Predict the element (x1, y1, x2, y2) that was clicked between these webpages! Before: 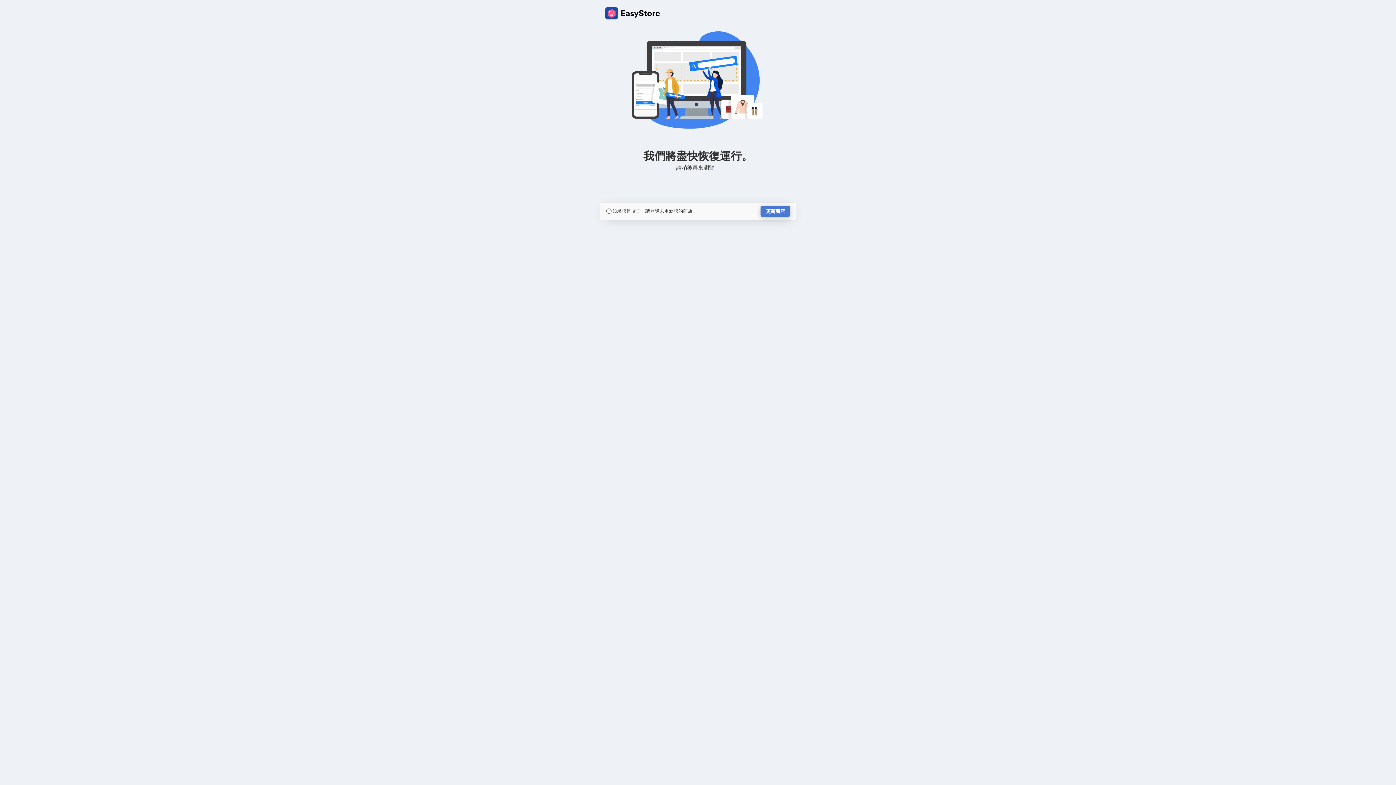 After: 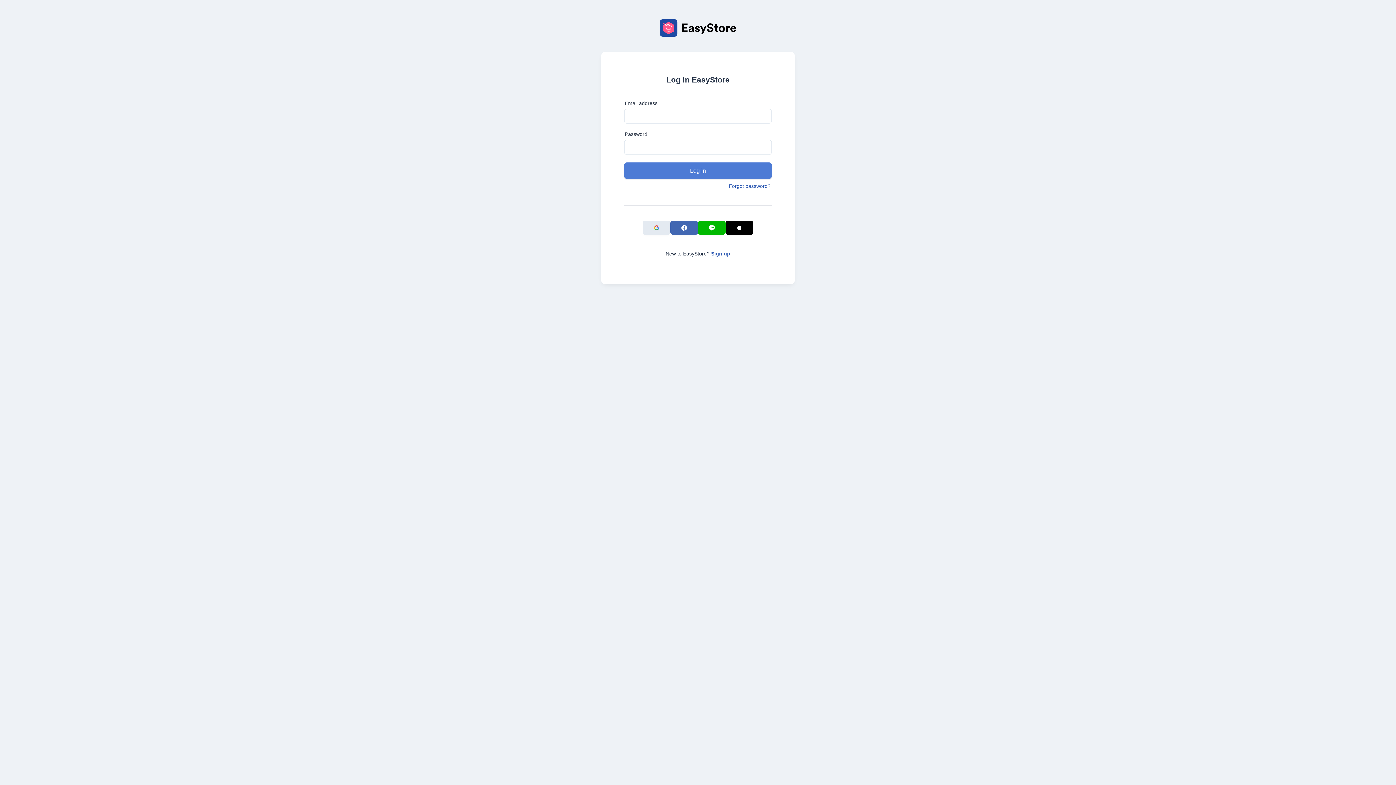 Action: bbox: (760, 205, 790, 217) label: 更新商店